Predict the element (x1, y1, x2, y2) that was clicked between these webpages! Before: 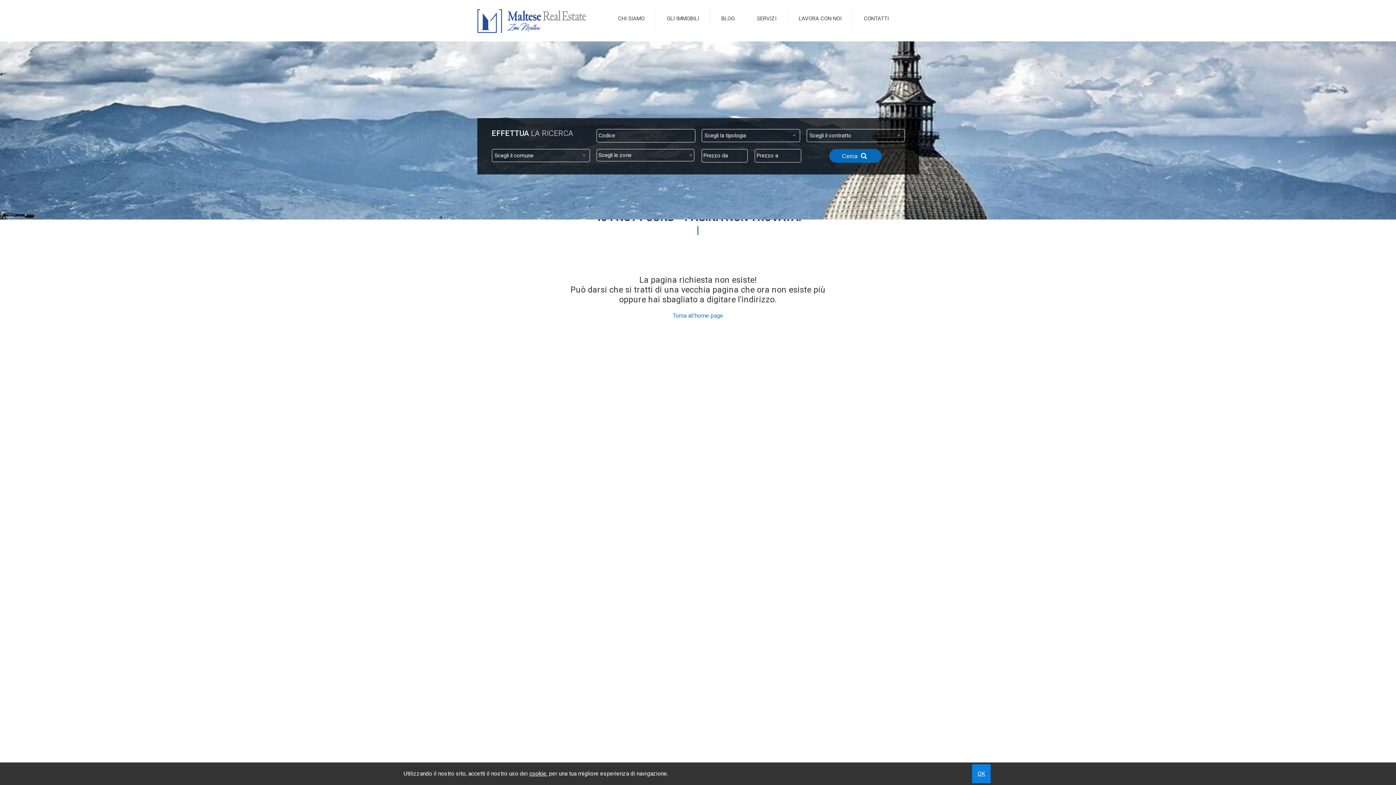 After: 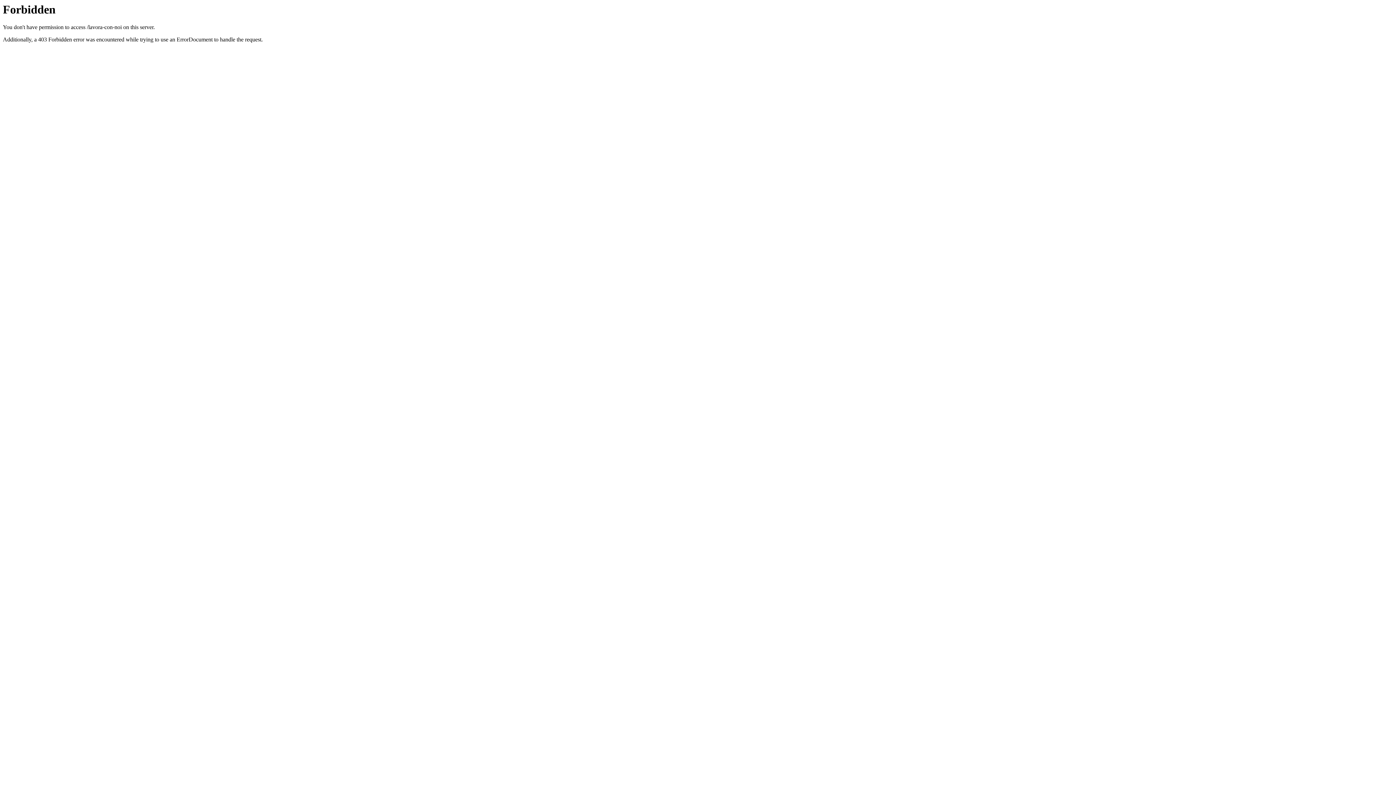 Action: label: LAVORA CON NOI bbox: (791, 8, 849, 29)